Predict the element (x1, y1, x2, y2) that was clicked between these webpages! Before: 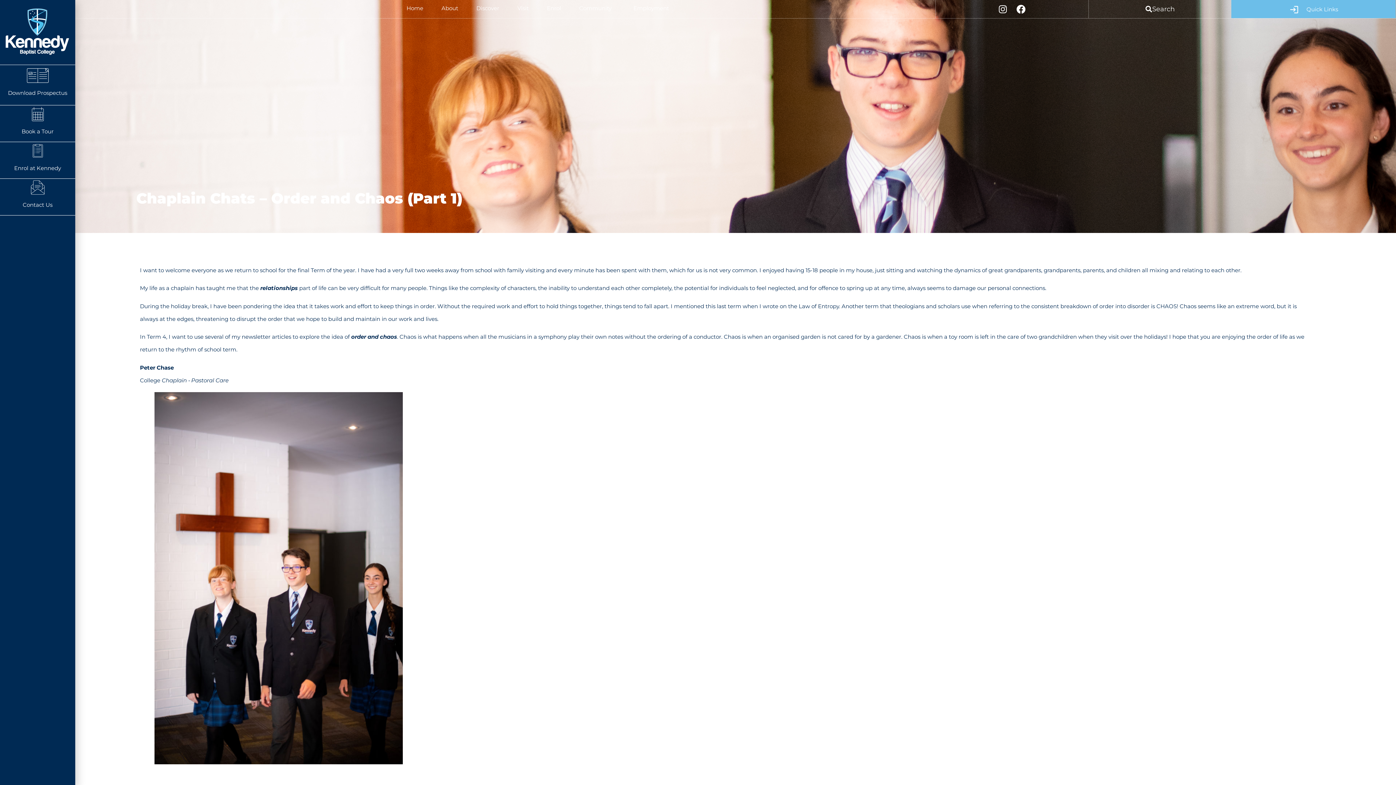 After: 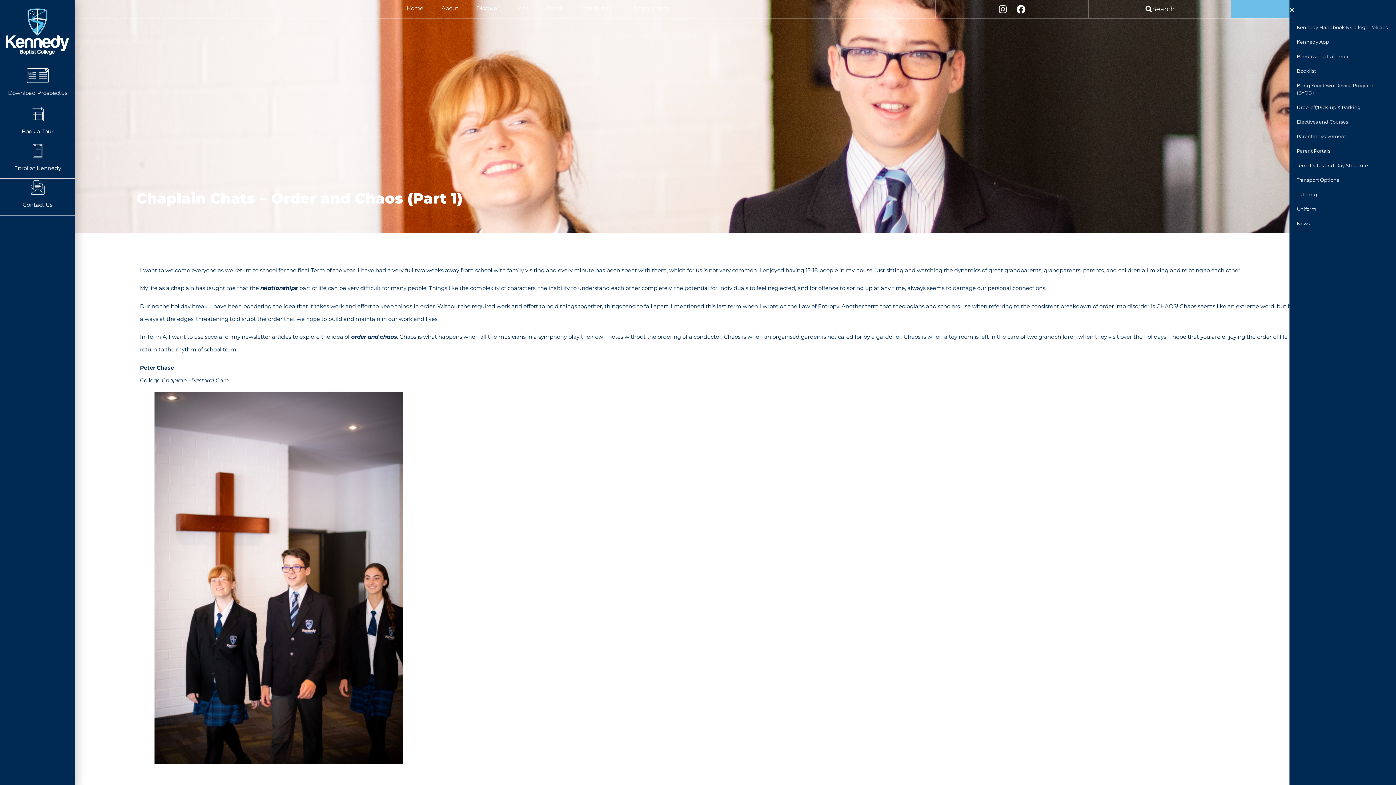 Action: label: Quick Links bbox: (1303, 2, 1342, 15)